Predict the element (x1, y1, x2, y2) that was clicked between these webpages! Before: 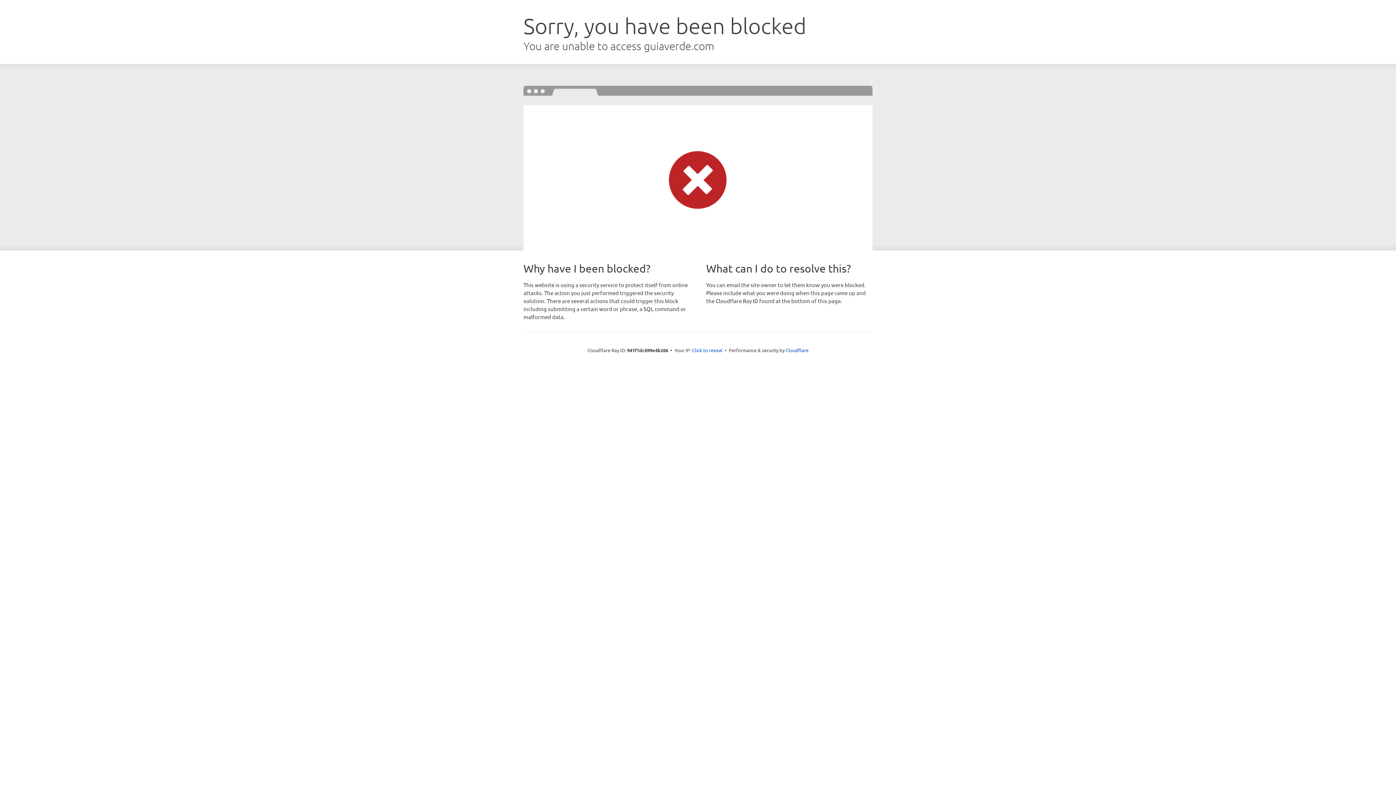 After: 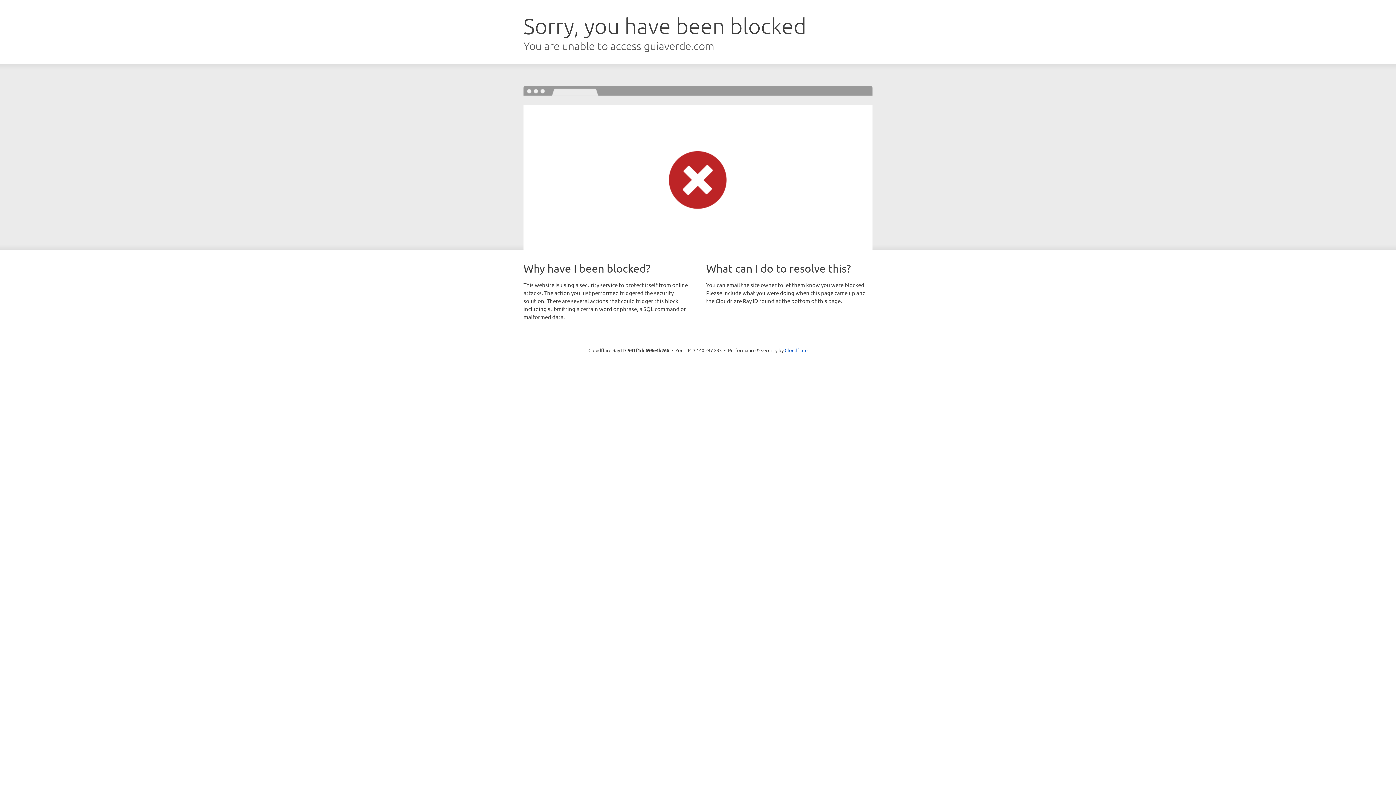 Action: bbox: (692, 346, 722, 353) label: Click to reveal